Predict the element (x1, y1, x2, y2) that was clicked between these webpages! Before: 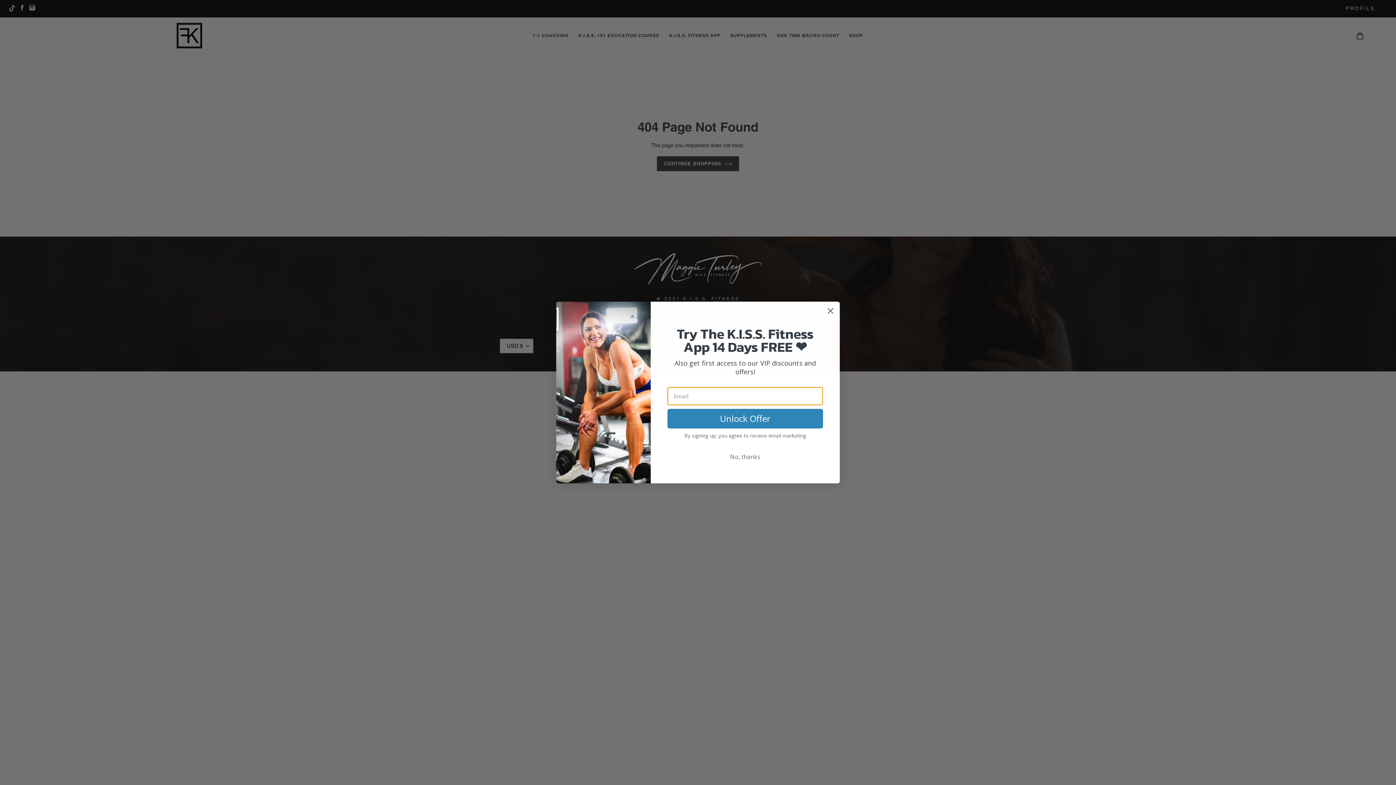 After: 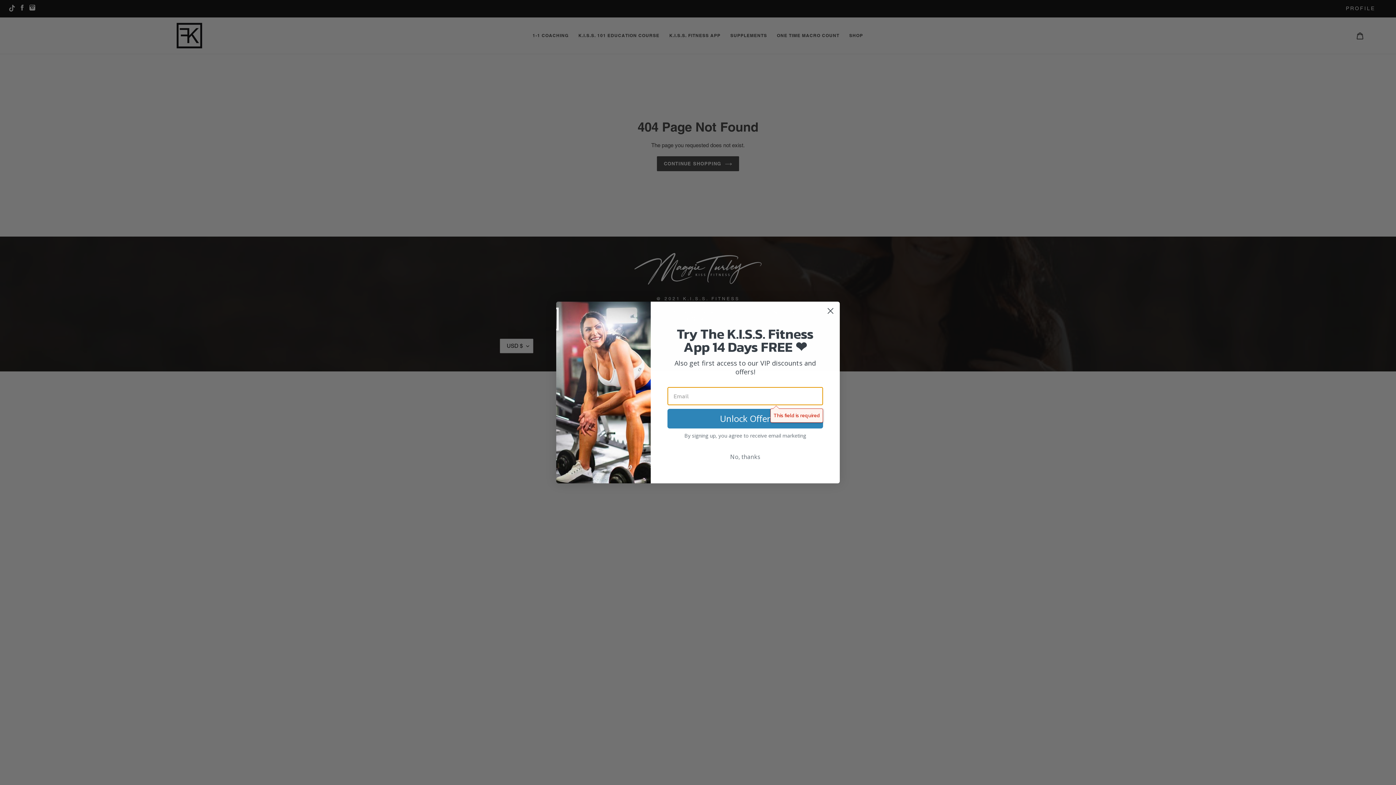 Action: bbox: (667, 408, 823, 428) label: Unlock Offer